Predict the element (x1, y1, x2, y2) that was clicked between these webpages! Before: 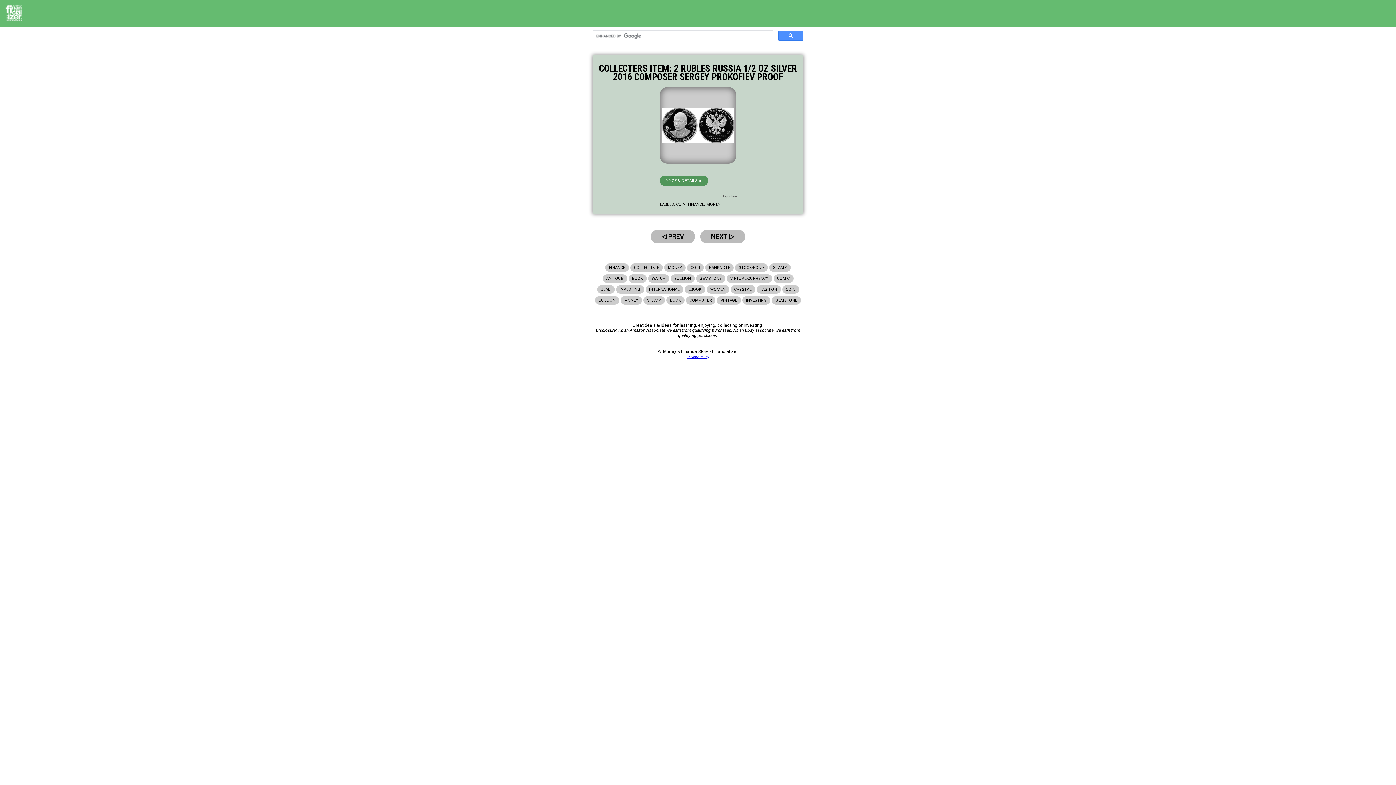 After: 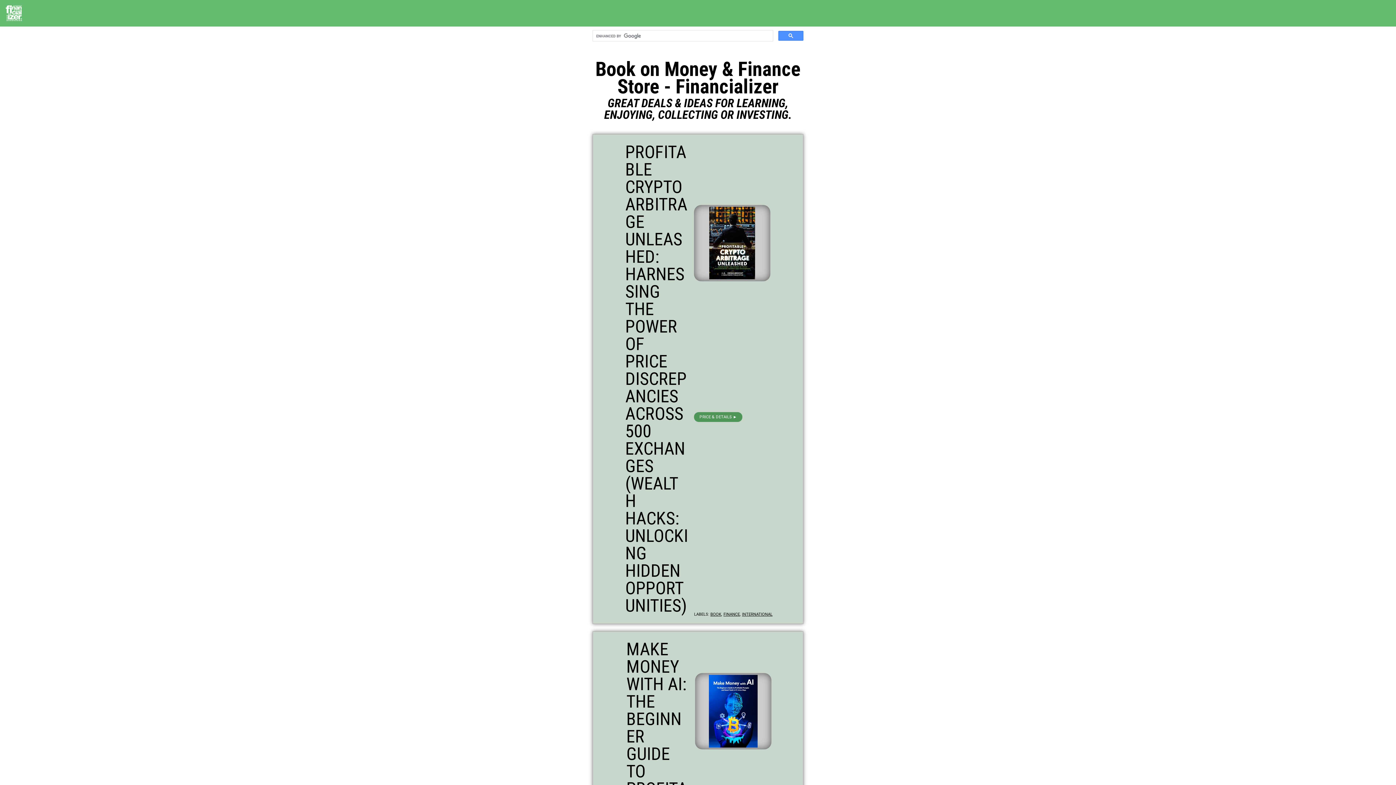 Action: bbox: (666, 296, 684, 304) label: BOOK